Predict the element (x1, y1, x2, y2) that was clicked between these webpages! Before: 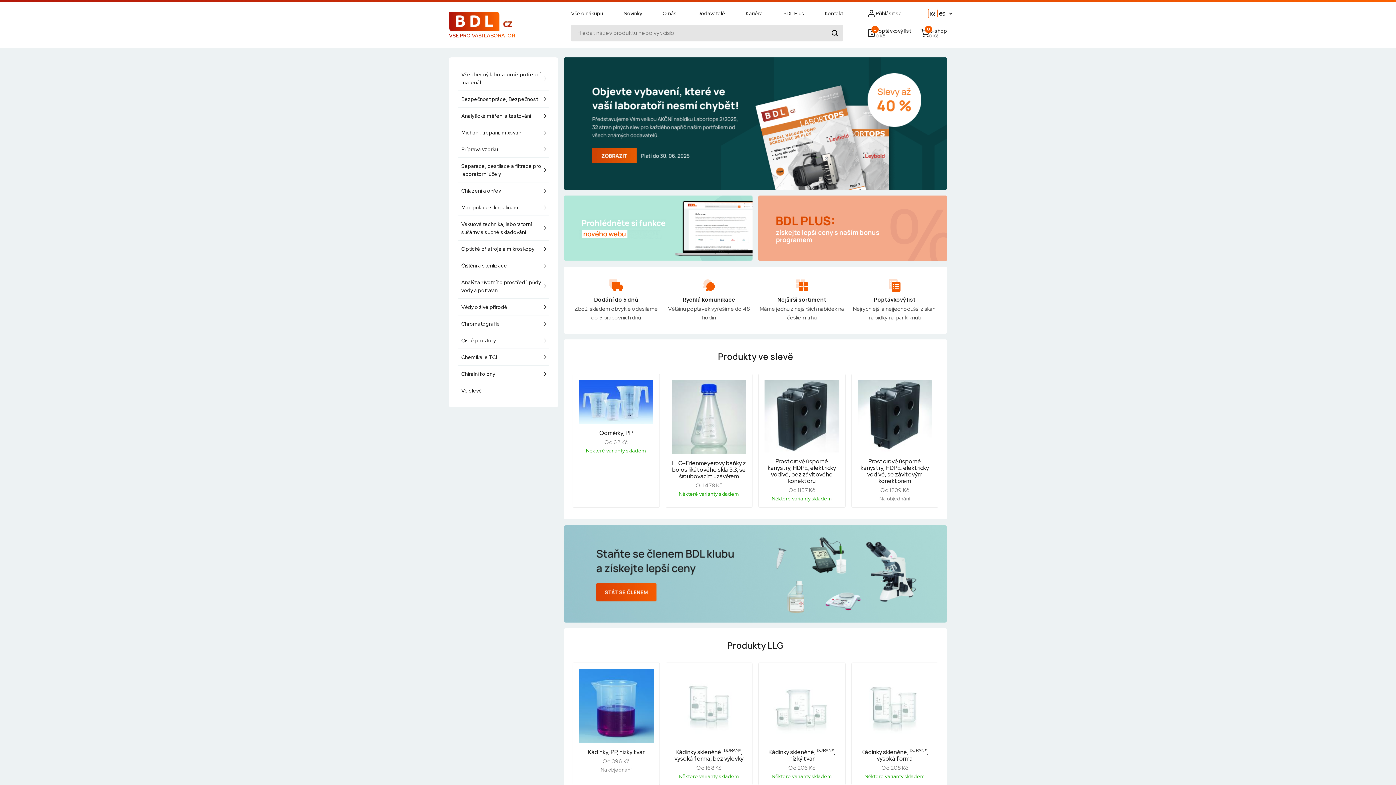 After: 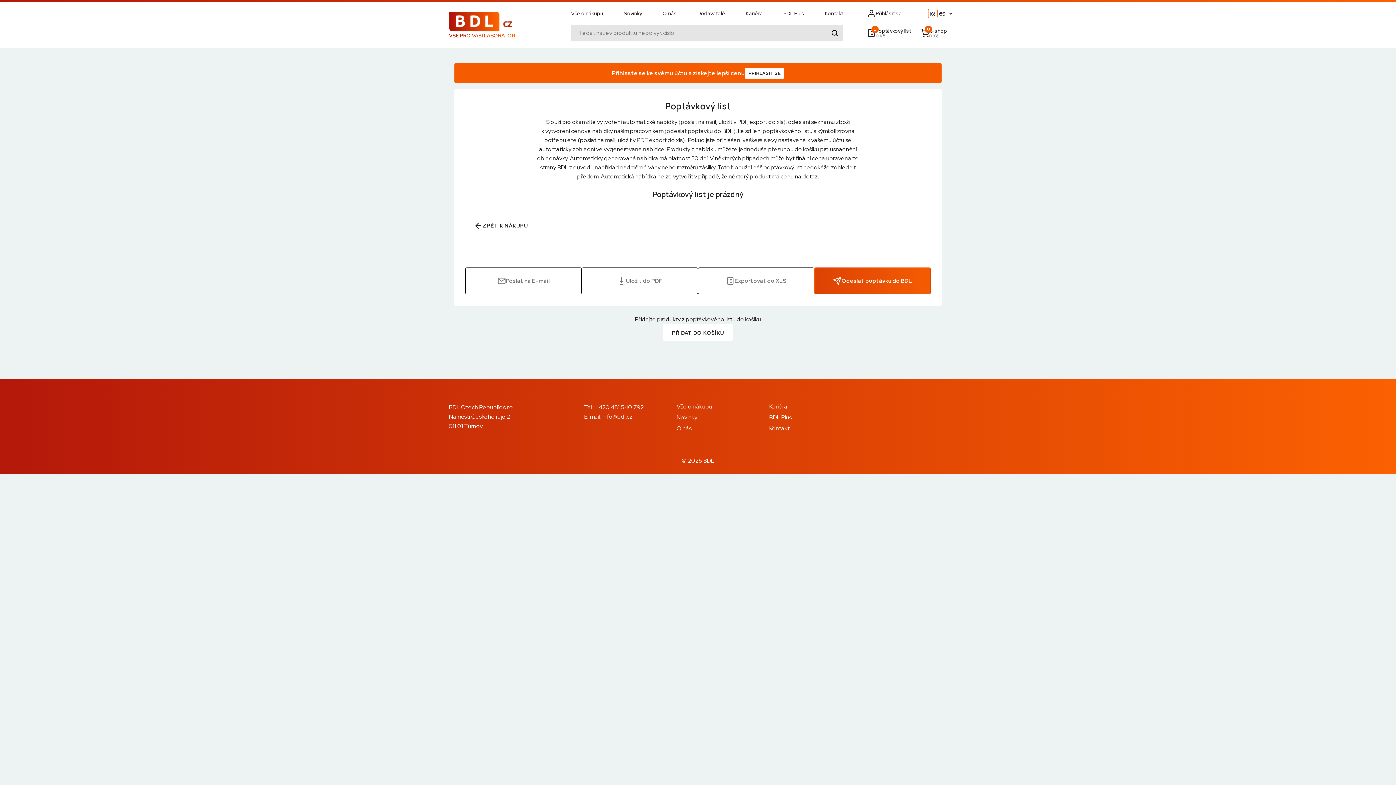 Action: label: 0
Poptávkový list
0 Kč bbox: (867, 27, 911, 38)